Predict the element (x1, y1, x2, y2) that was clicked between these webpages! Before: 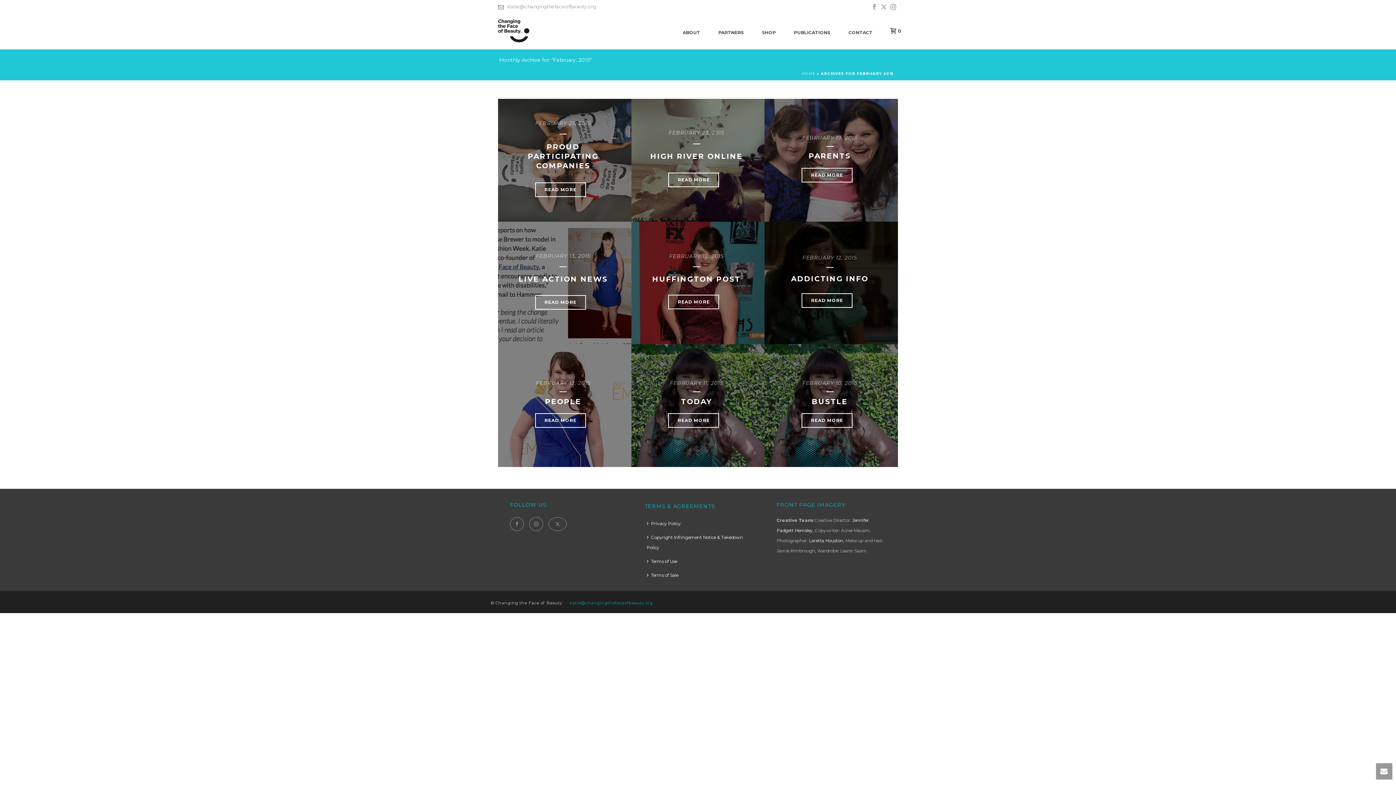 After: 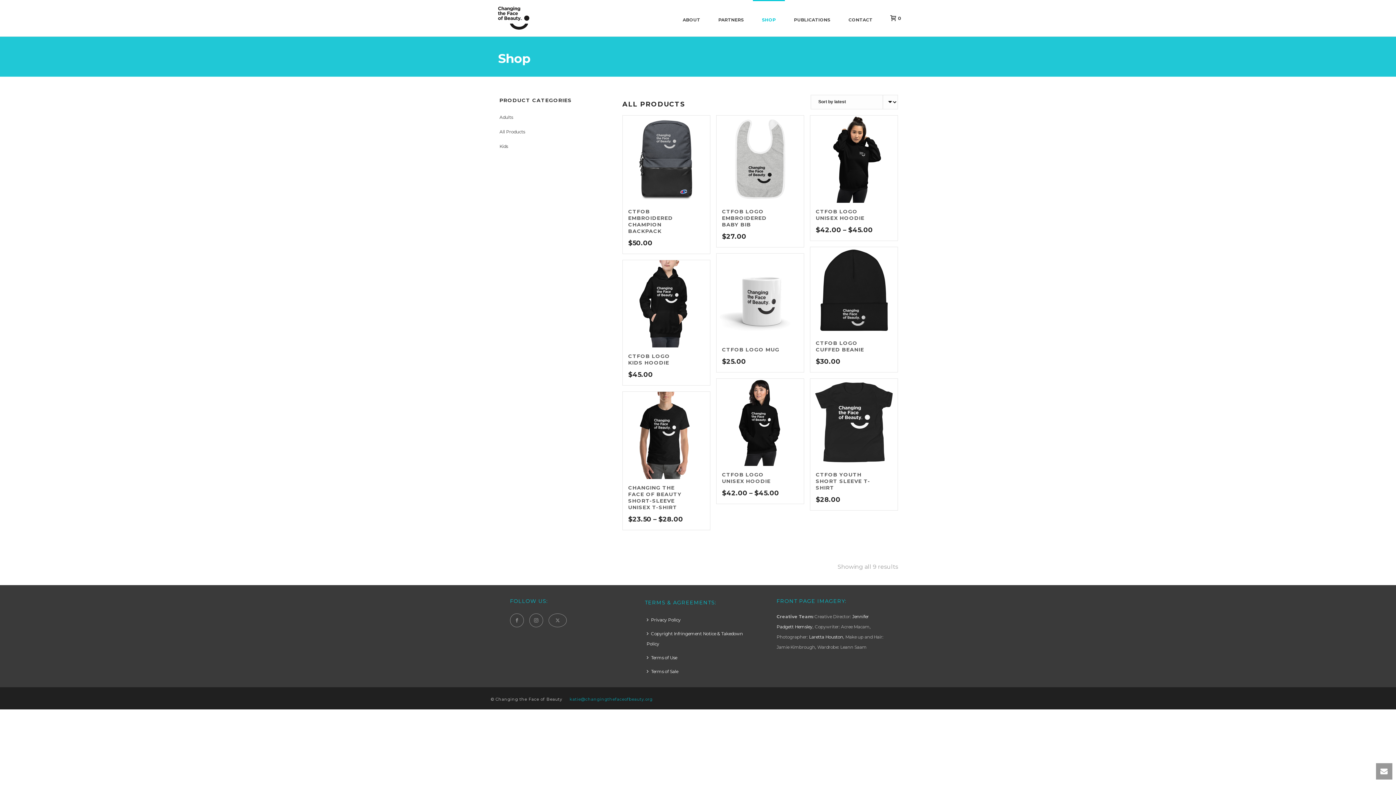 Action: label: SHOP bbox: (753, 12, 785, 49)